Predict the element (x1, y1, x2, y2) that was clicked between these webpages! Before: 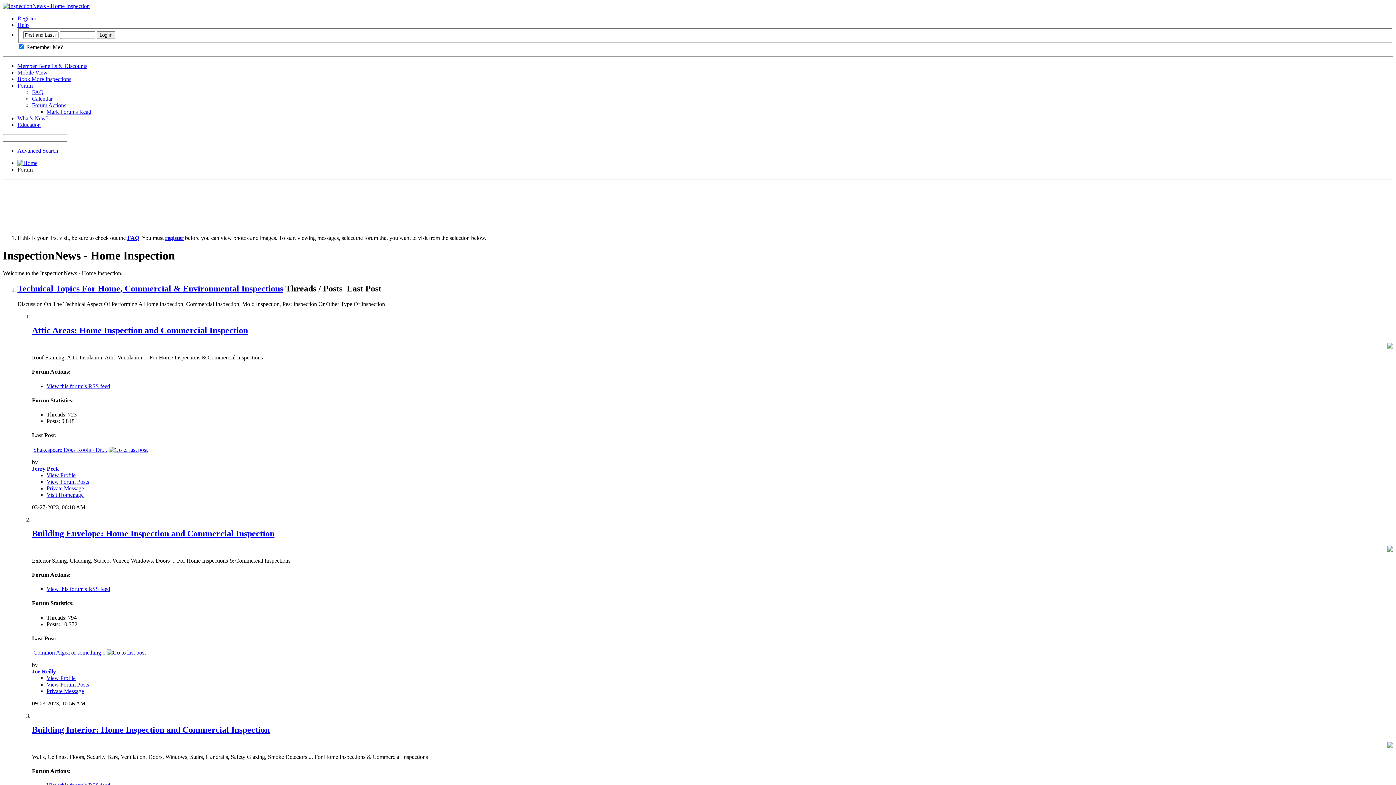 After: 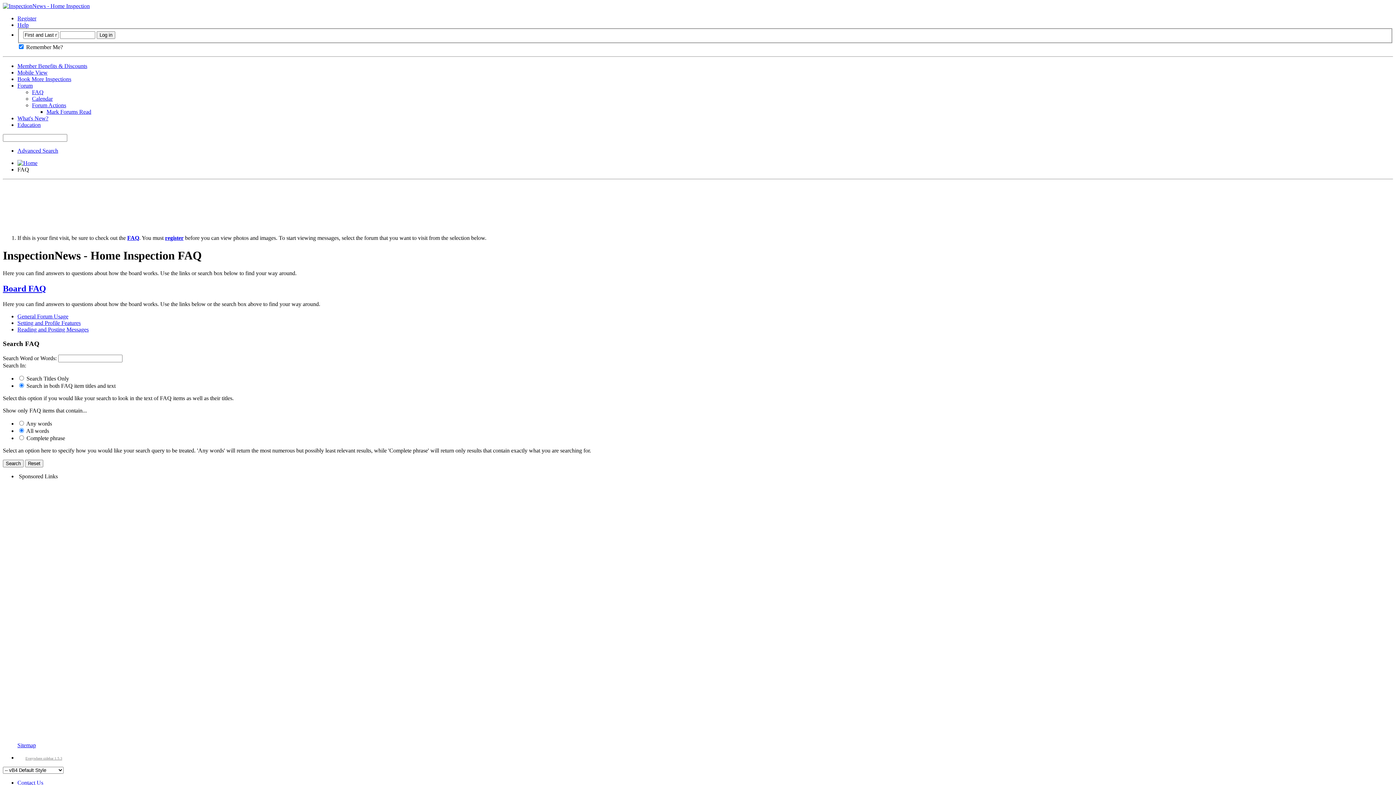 Action: label: Help bbox: (17, 21, 28, 28)